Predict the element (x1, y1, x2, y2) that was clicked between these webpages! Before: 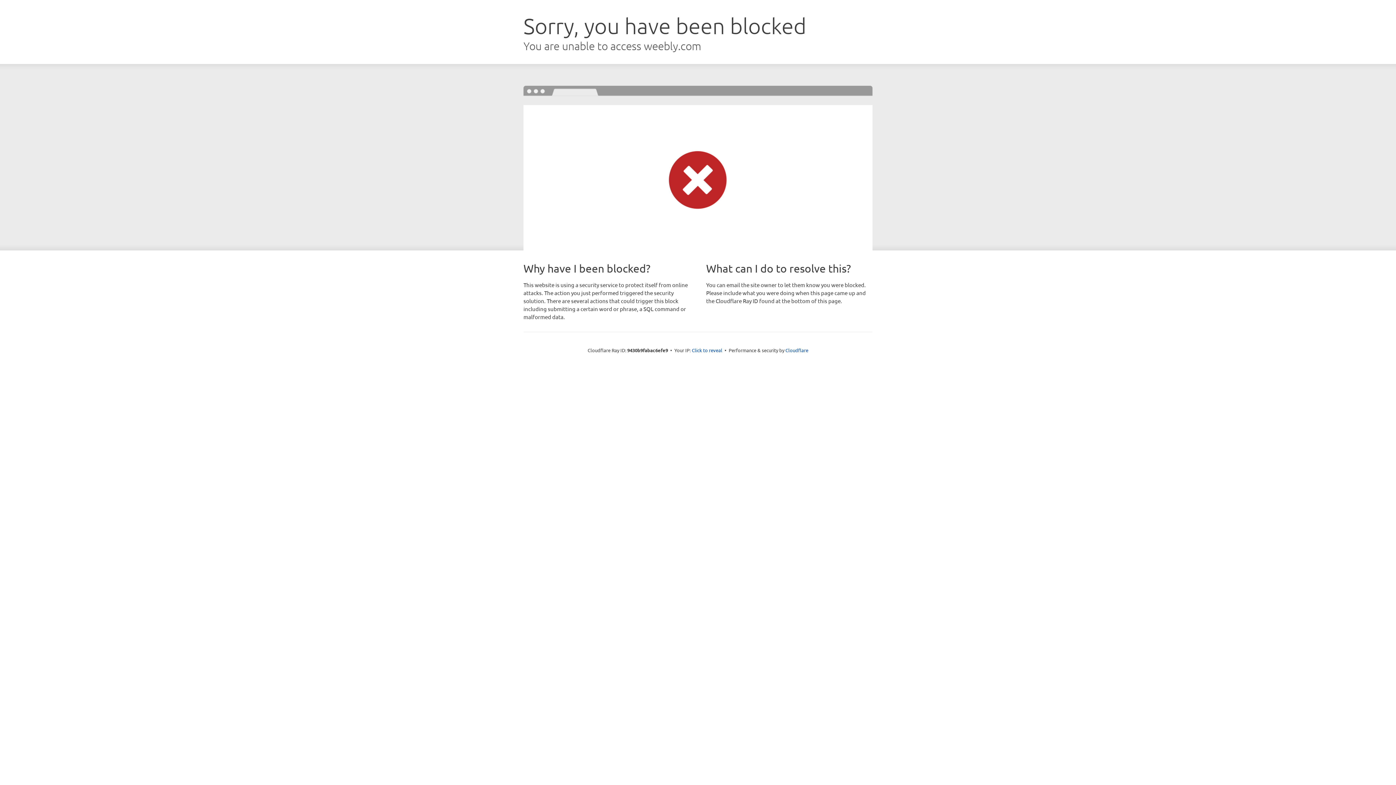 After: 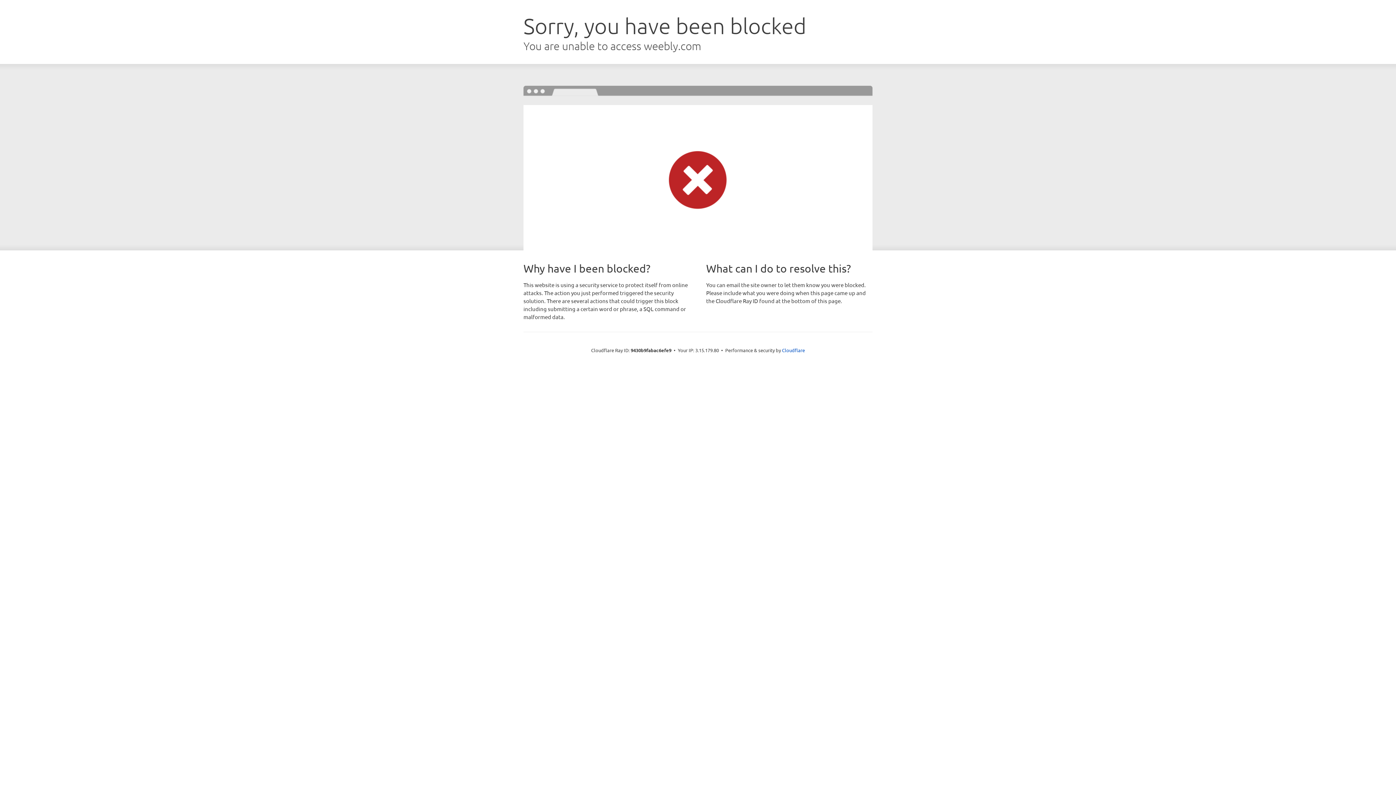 Action: label: Click to reveal bbox: (692, 346, 722, 353)